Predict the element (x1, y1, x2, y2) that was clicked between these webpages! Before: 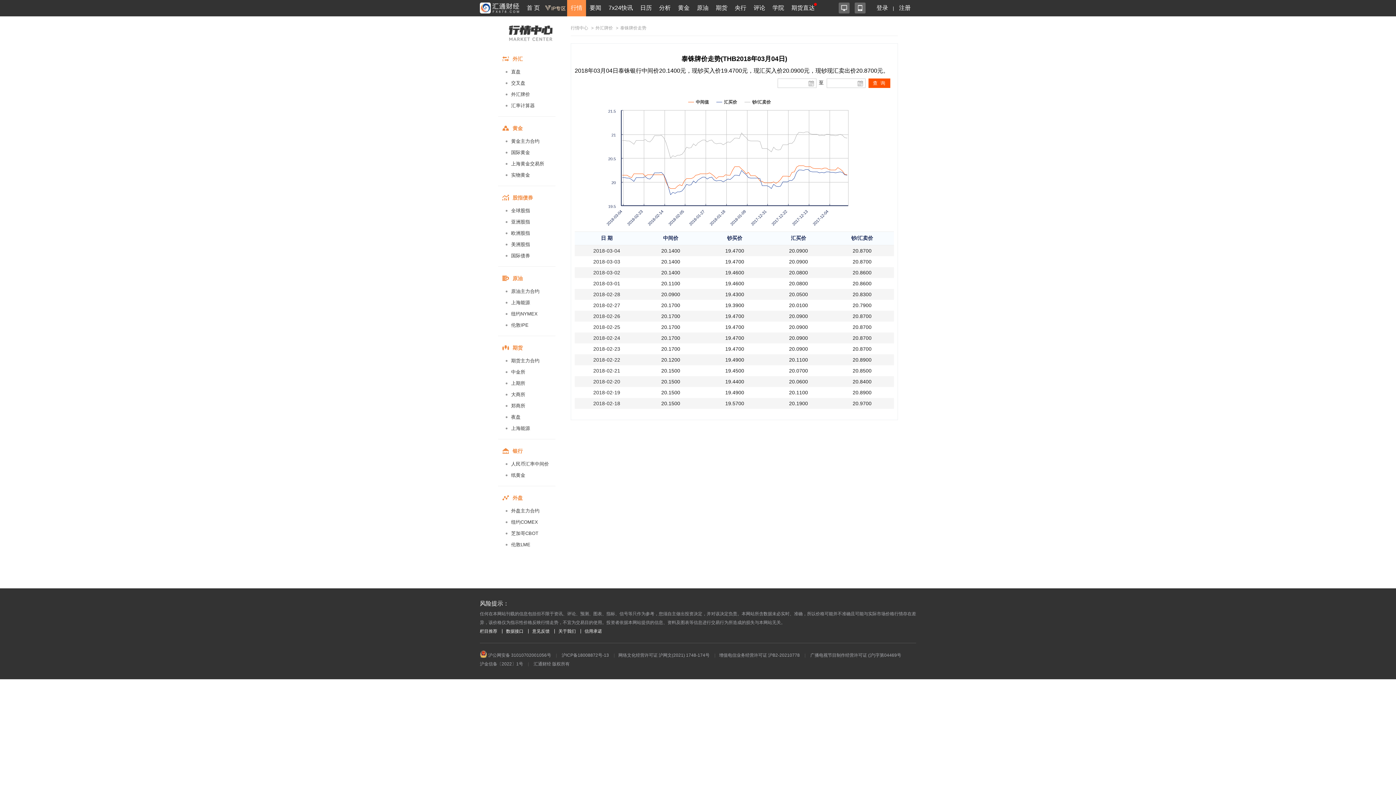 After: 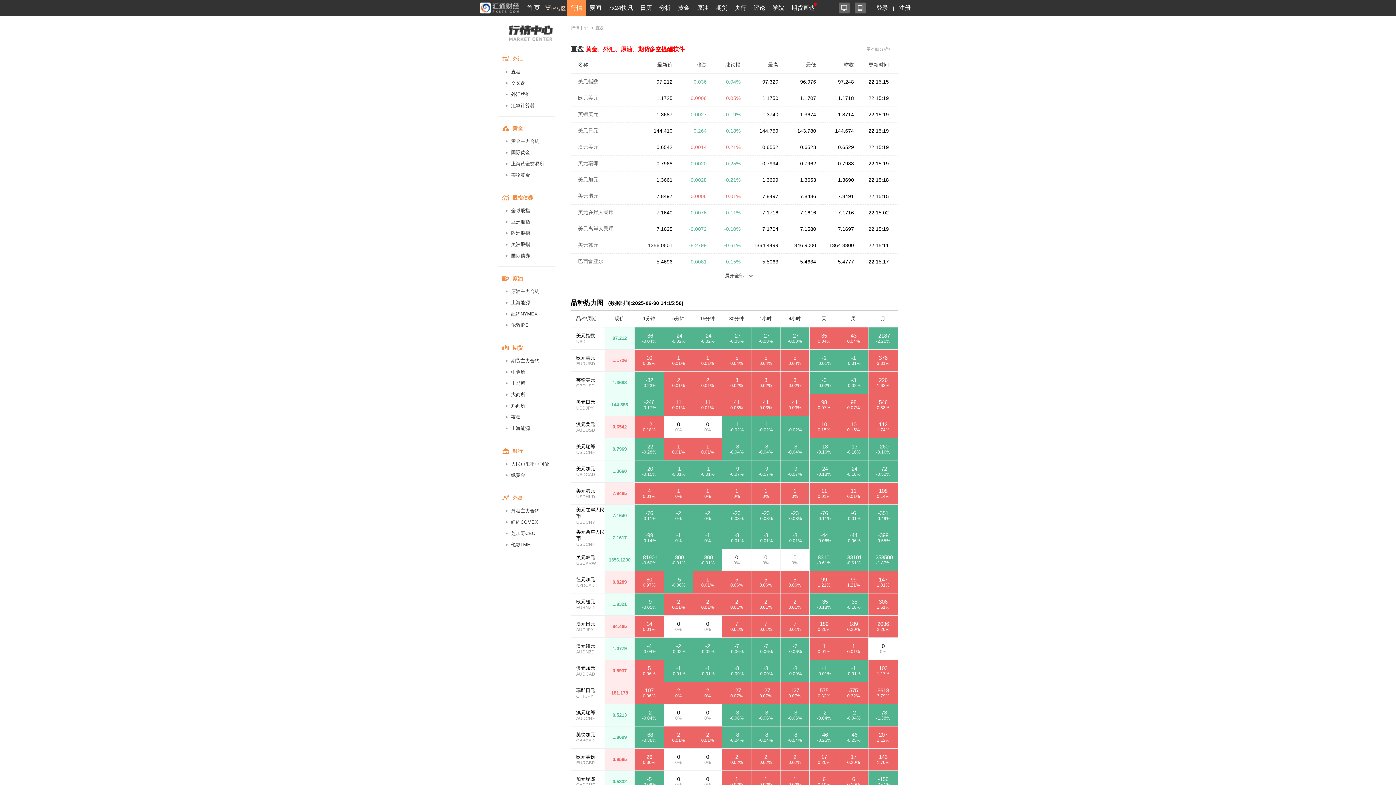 Action: bbox: (505, 68, 552, 75) label: 直盘